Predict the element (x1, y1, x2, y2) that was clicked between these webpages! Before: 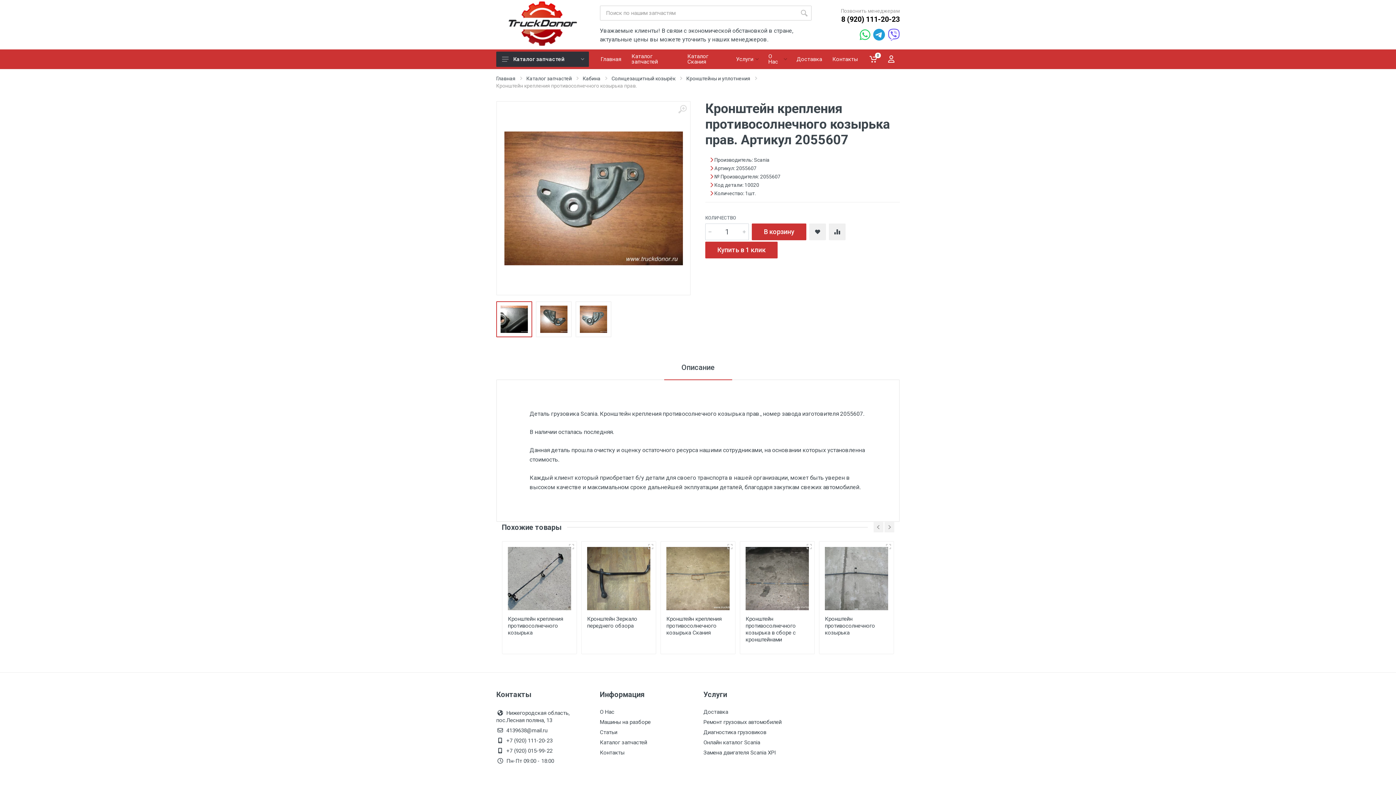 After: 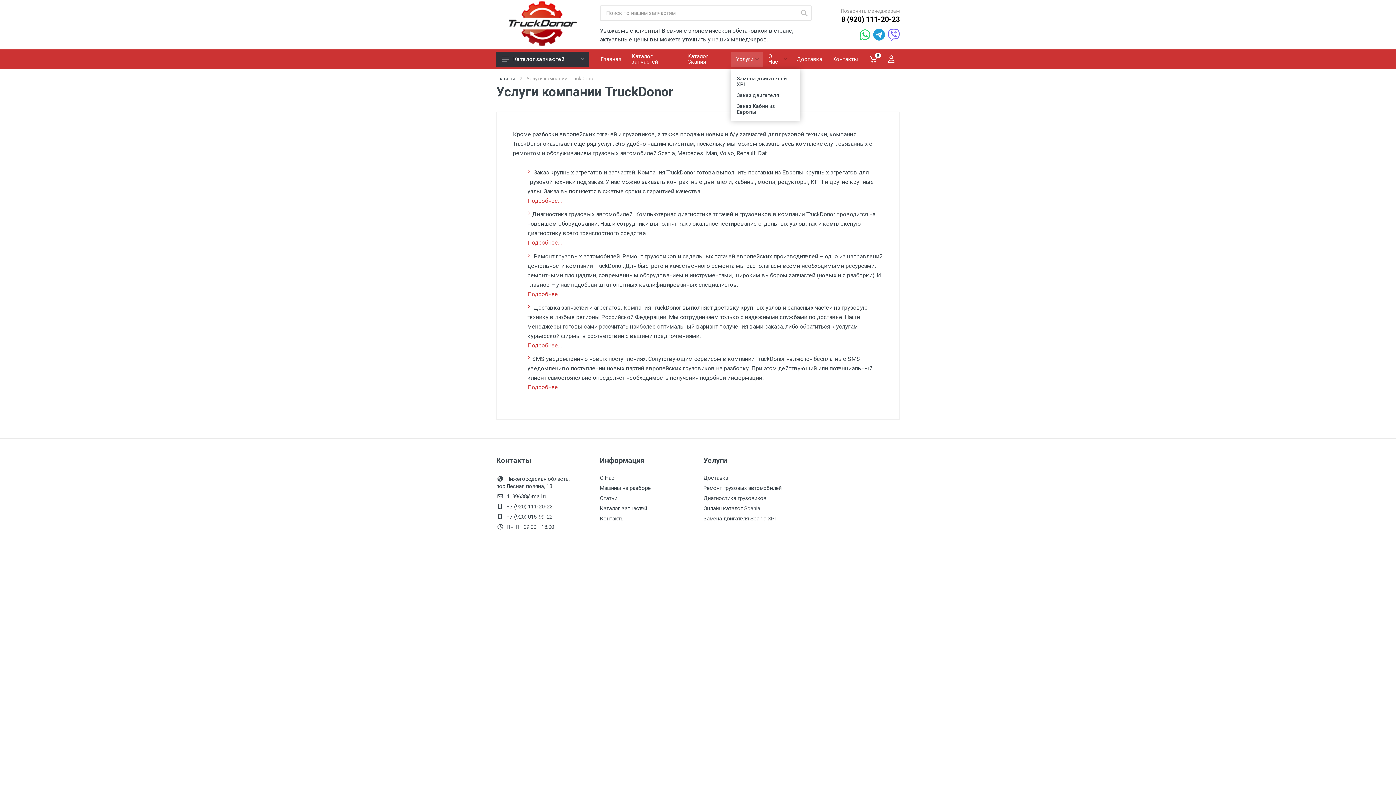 Action: label: Услуги bbox: (731, 49, 763, 69)